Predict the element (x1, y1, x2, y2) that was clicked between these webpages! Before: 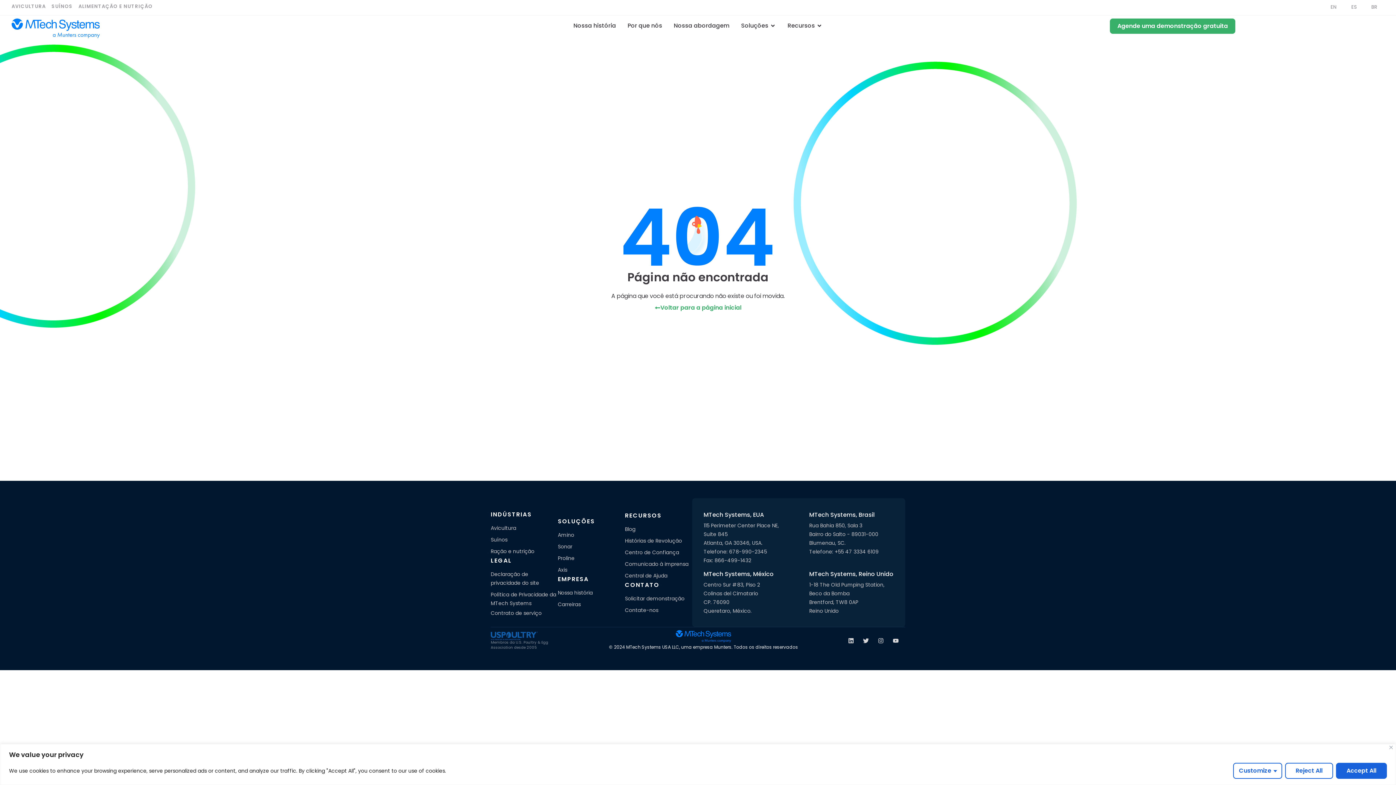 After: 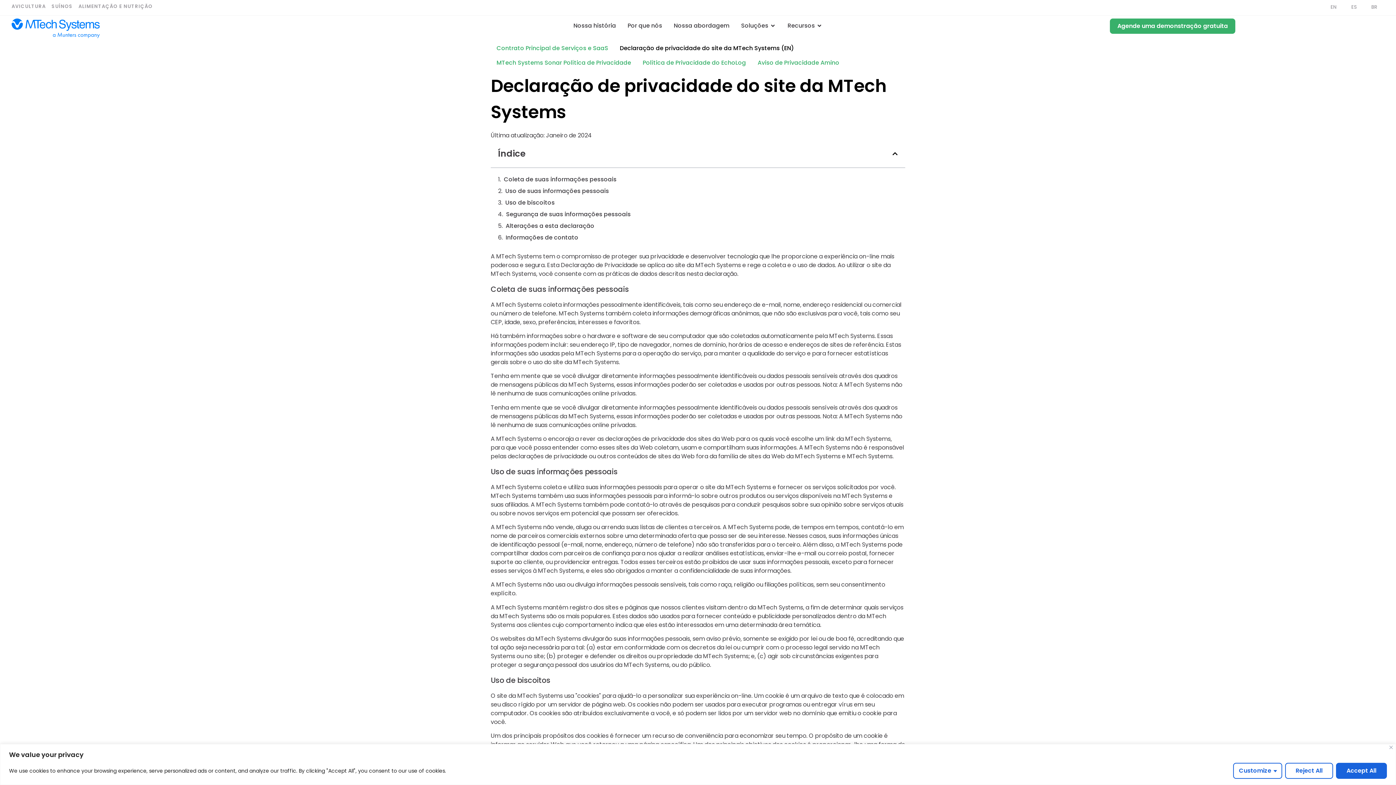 Action: bbox: (490, 570, 558, 587) label: Declaração de privacidade do site